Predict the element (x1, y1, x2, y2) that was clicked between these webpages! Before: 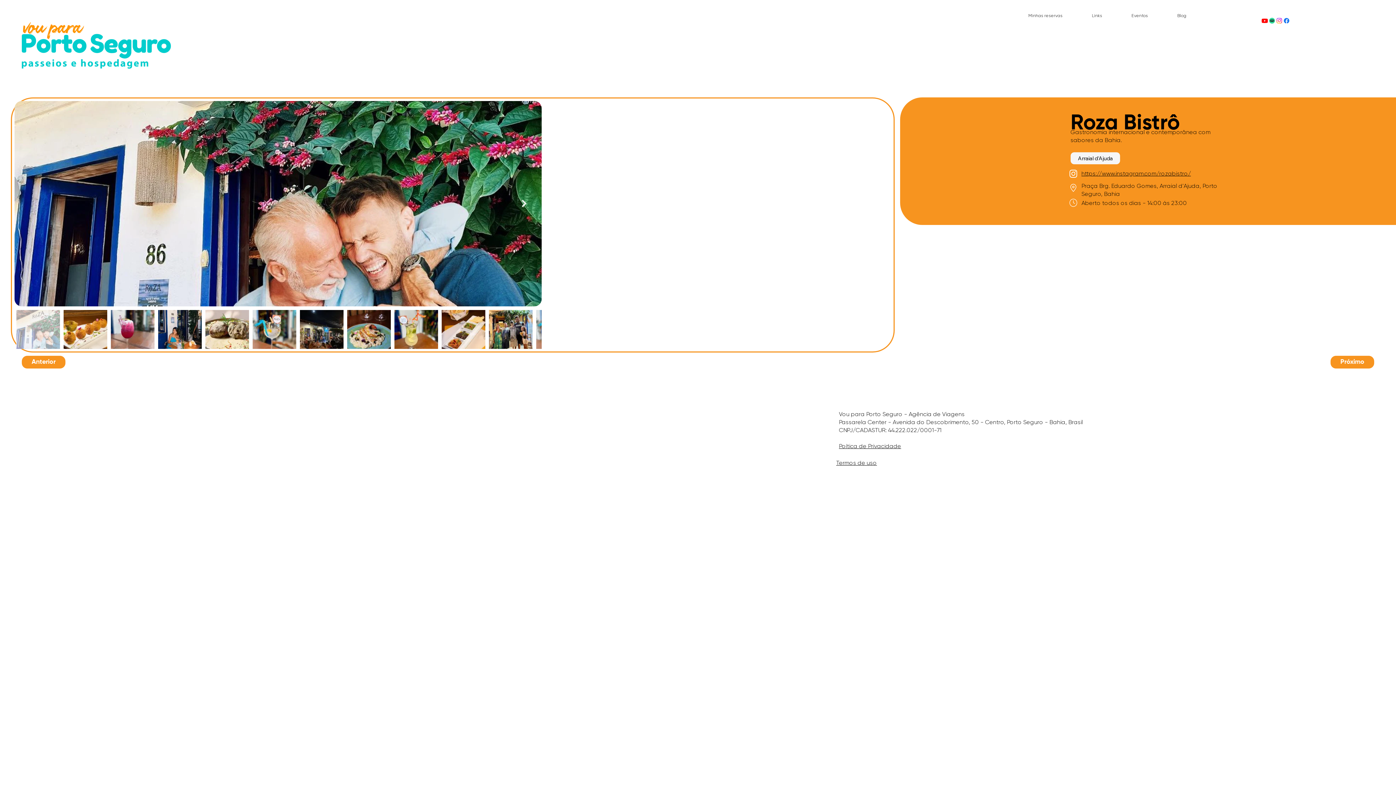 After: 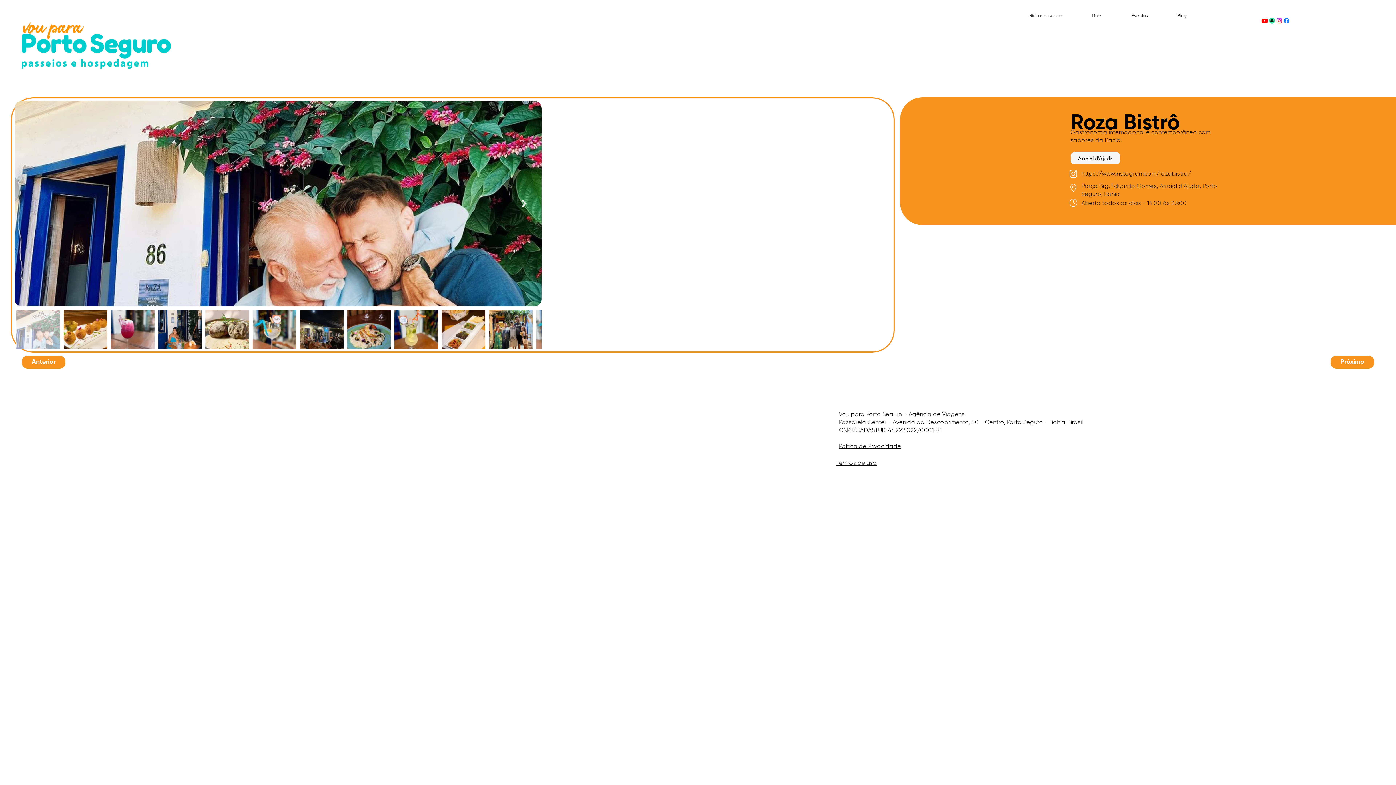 Action: bbox: (1261, 17, 1268, 24) label: logotipo do youtube